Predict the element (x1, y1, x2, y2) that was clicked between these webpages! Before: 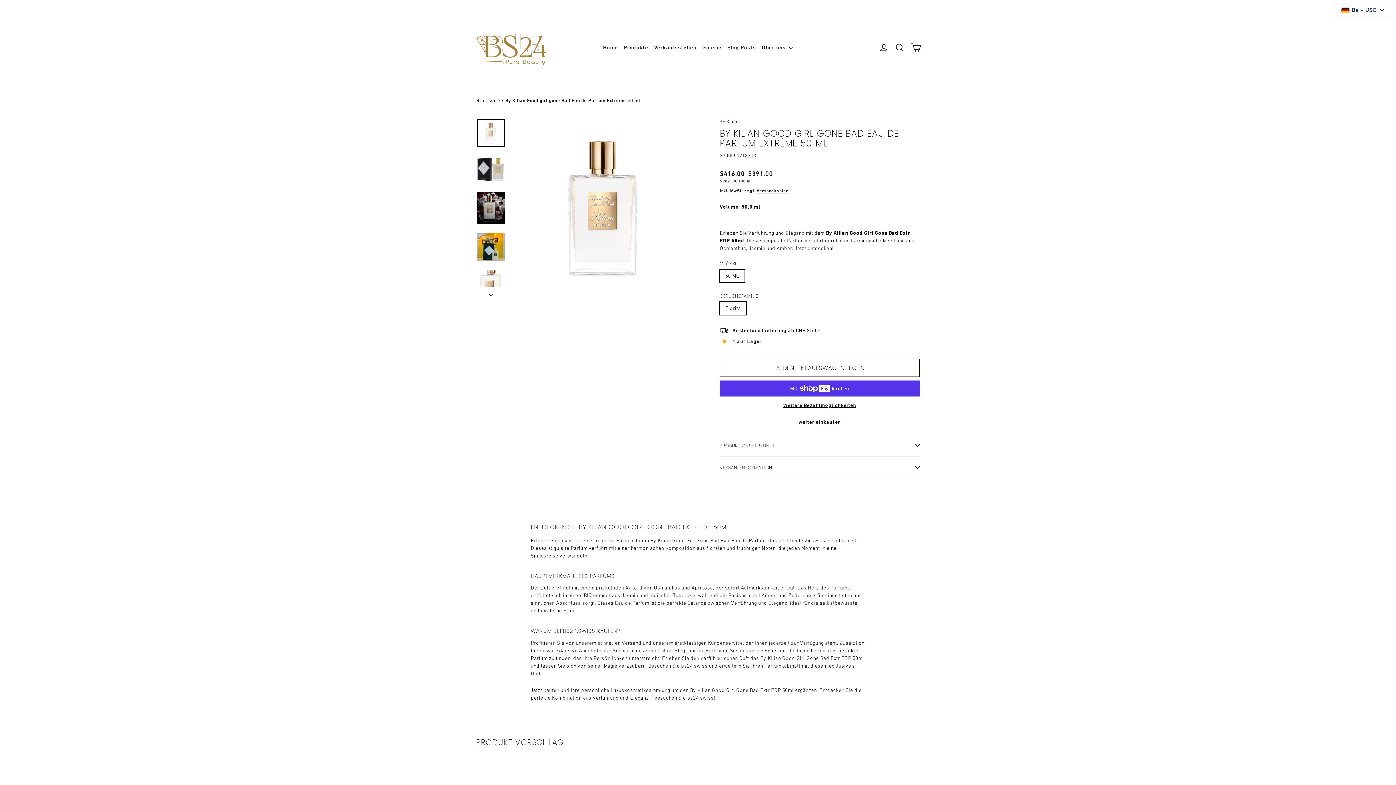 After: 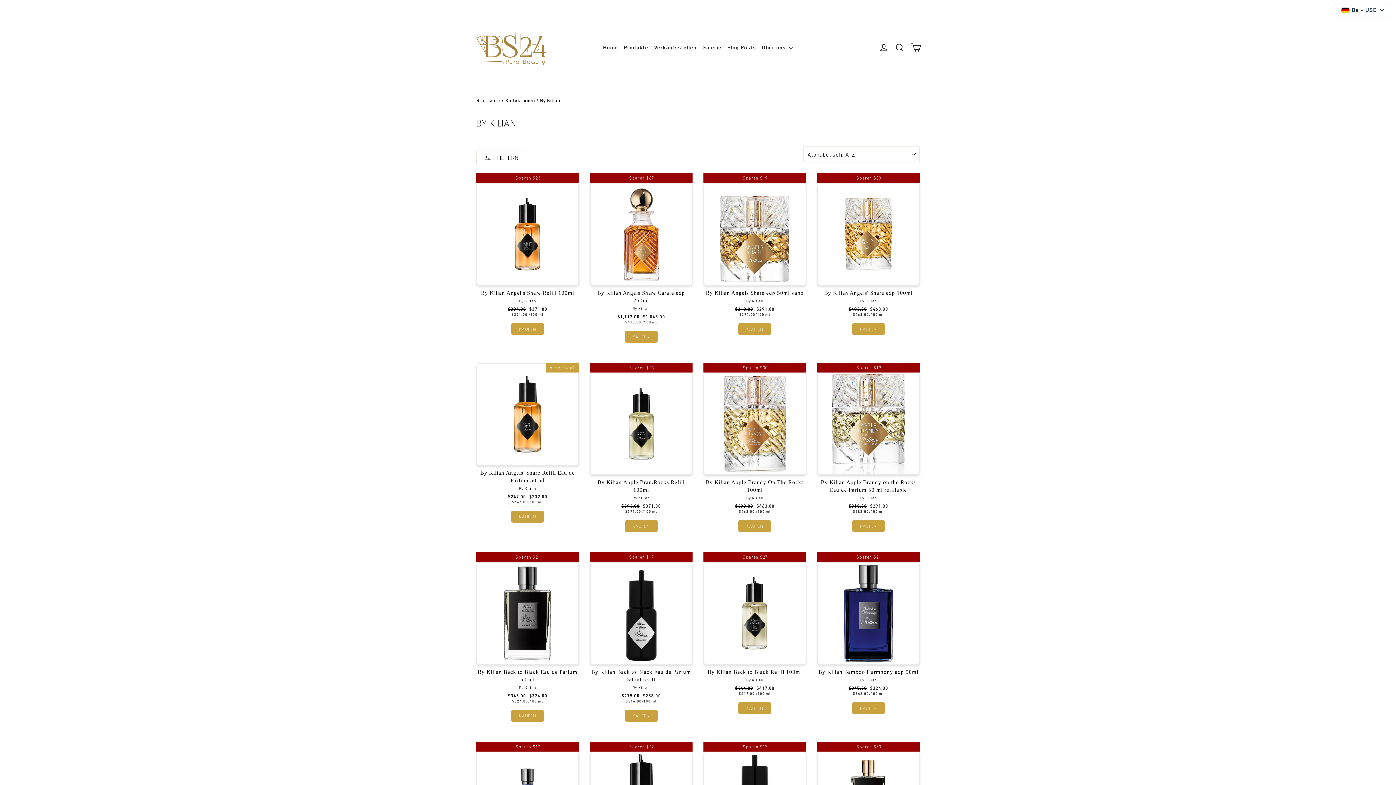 Action: bbox: (720, 98, 739, 104) label: By Kilian